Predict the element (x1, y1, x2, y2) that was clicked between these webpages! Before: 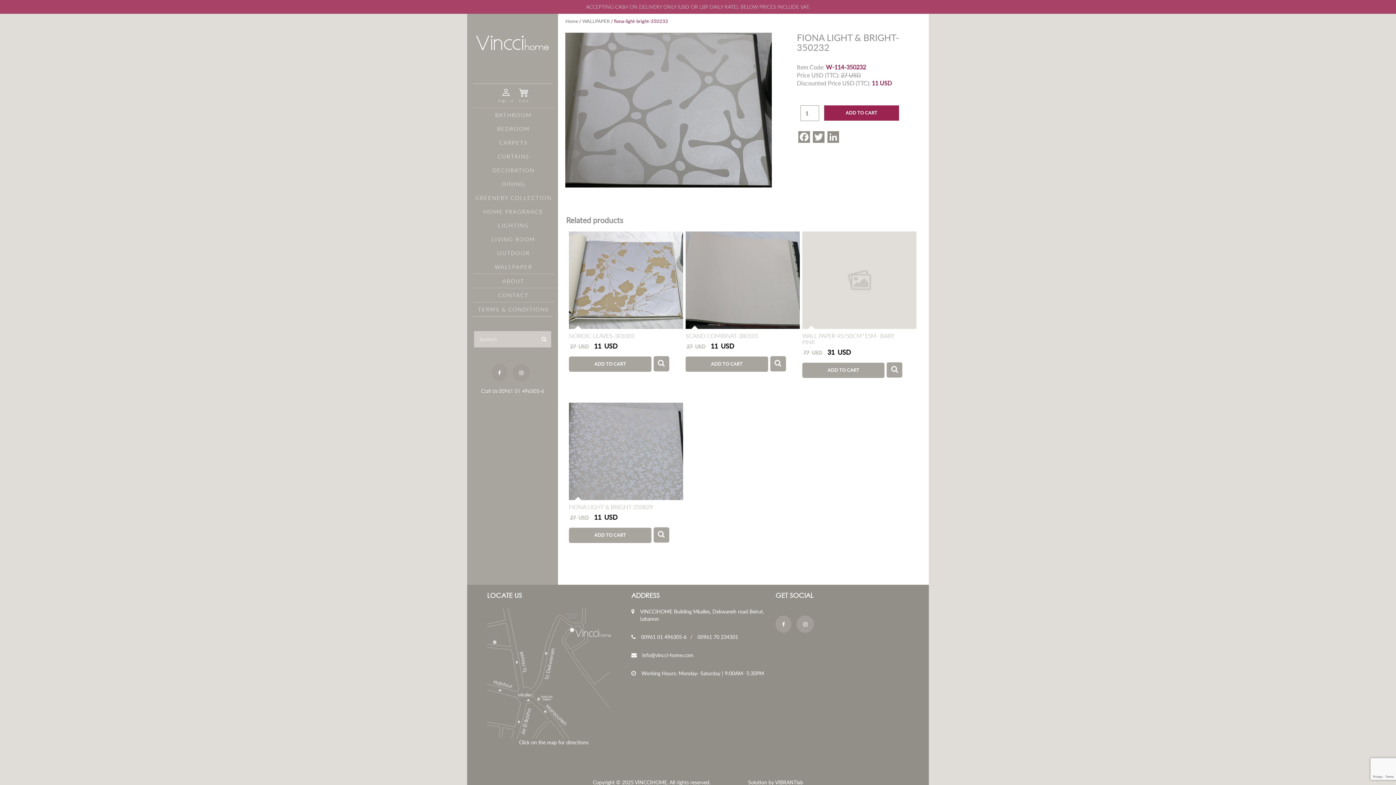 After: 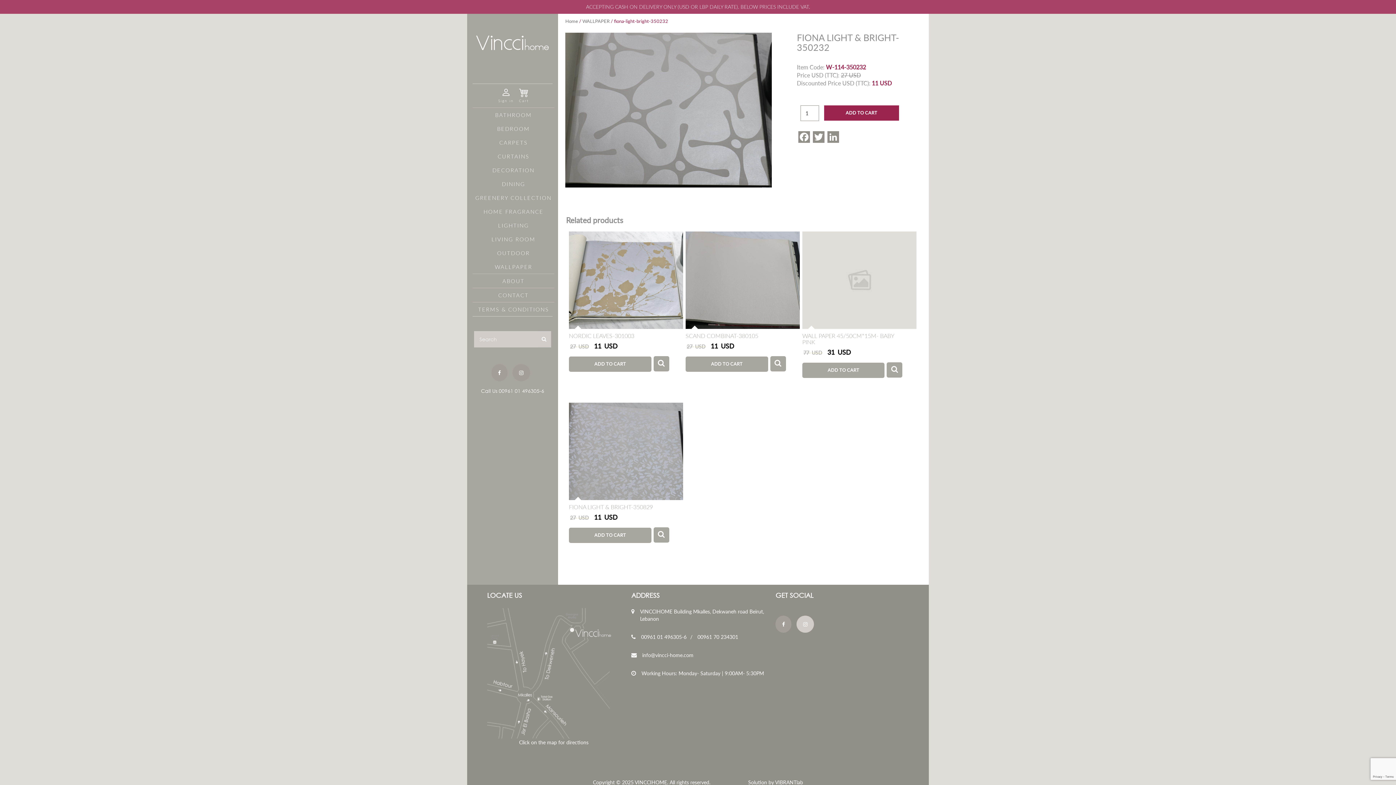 Action: bbox: (796, 616, 814, 633)